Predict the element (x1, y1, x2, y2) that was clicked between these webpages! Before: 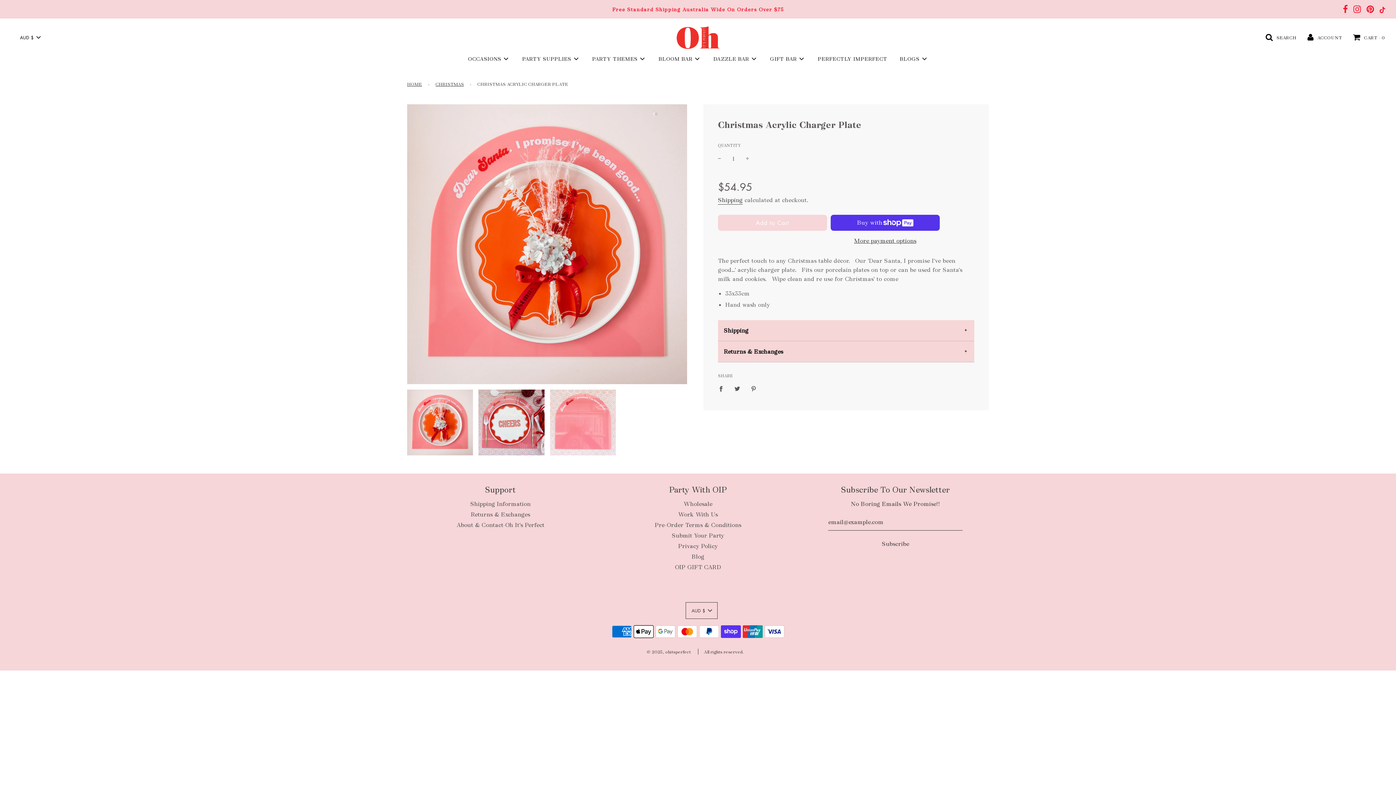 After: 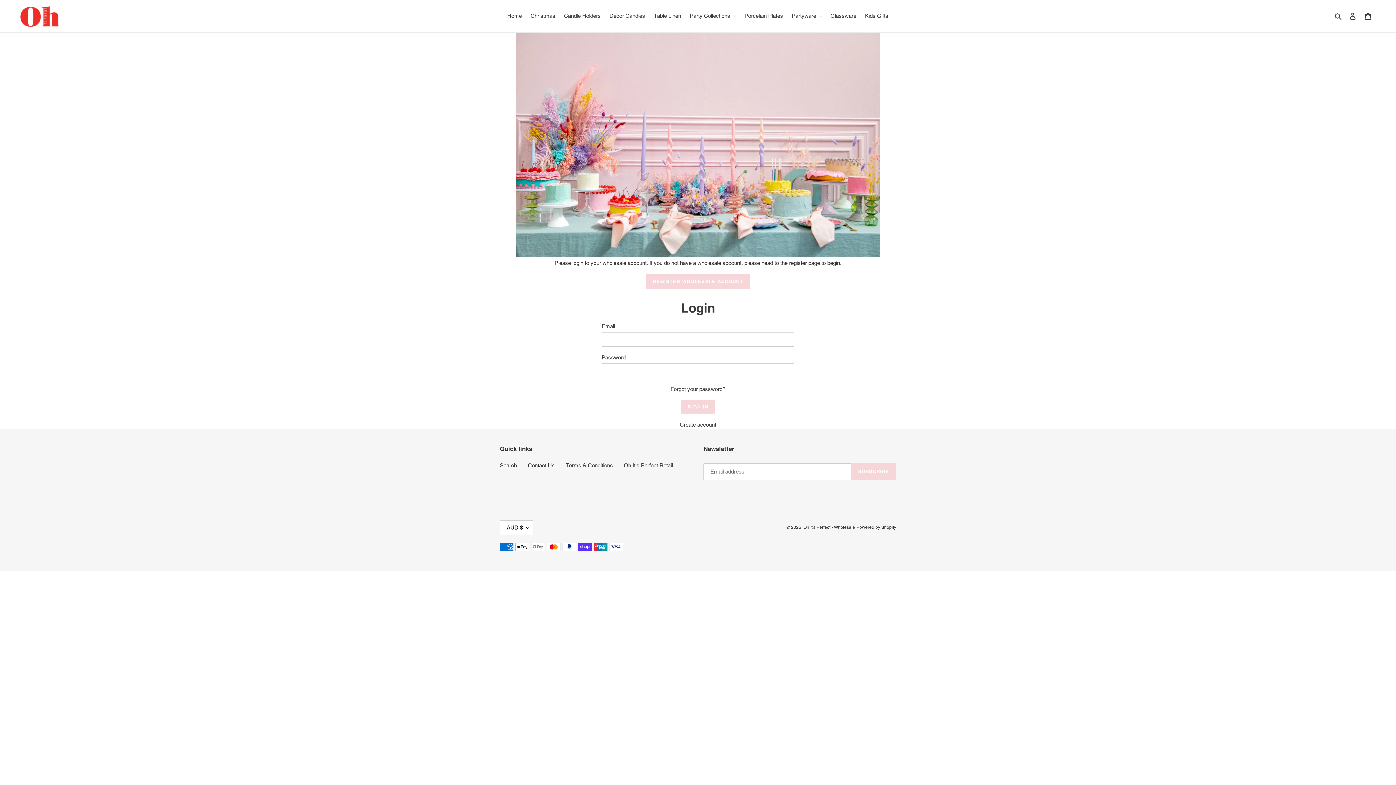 Action: bbox: (683, 500, 712, 508) label: Wholesale